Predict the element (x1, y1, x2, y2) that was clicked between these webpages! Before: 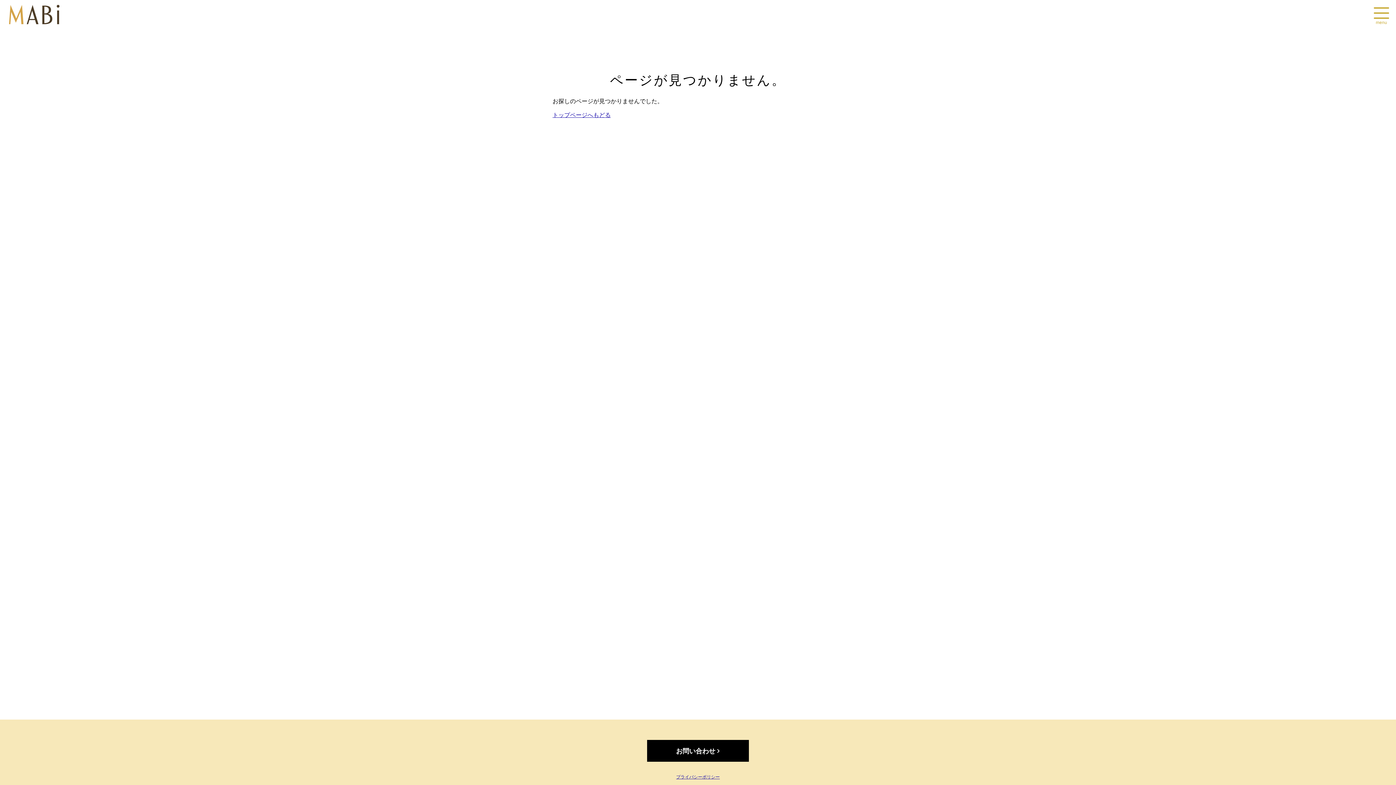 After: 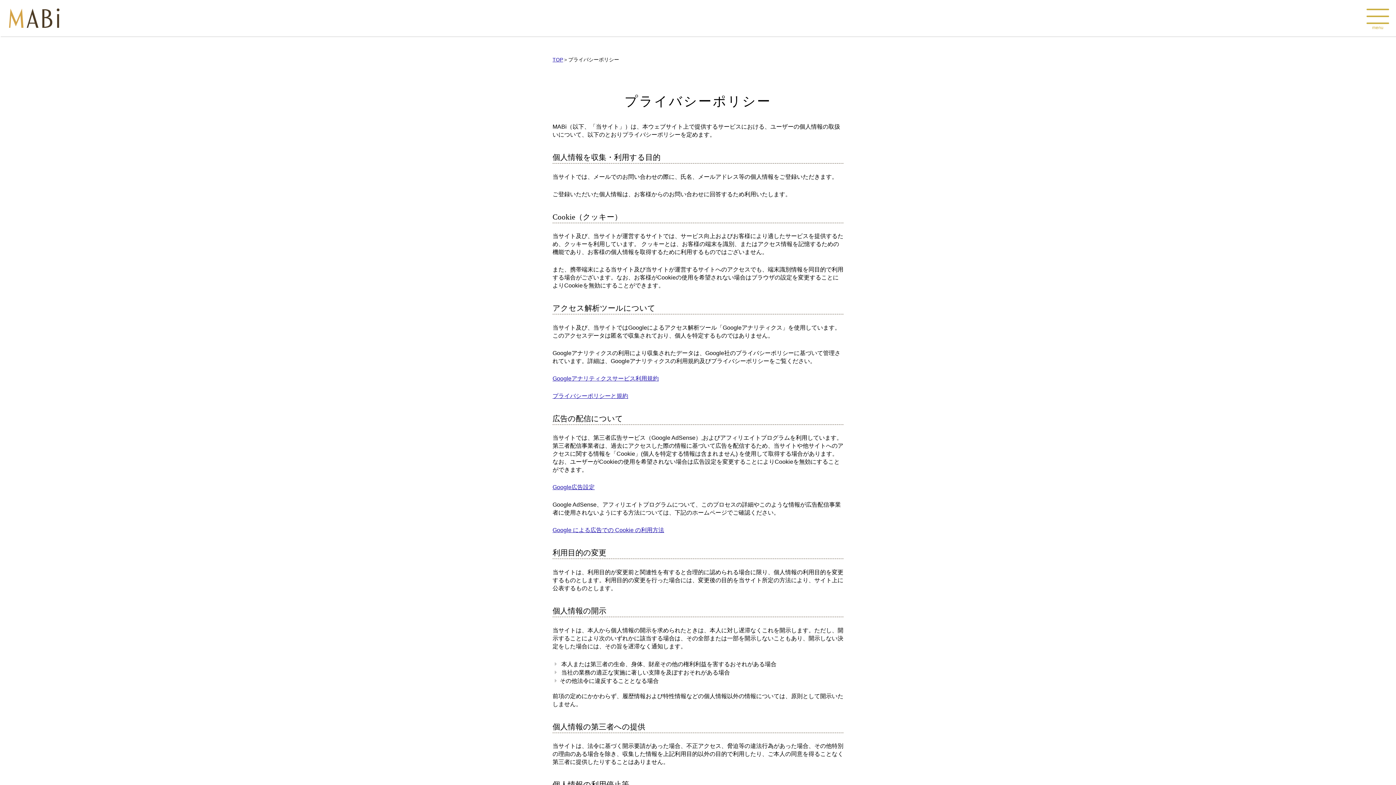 Action: bbox: (676, 774, 720, 780) label: プライバシーポリシー